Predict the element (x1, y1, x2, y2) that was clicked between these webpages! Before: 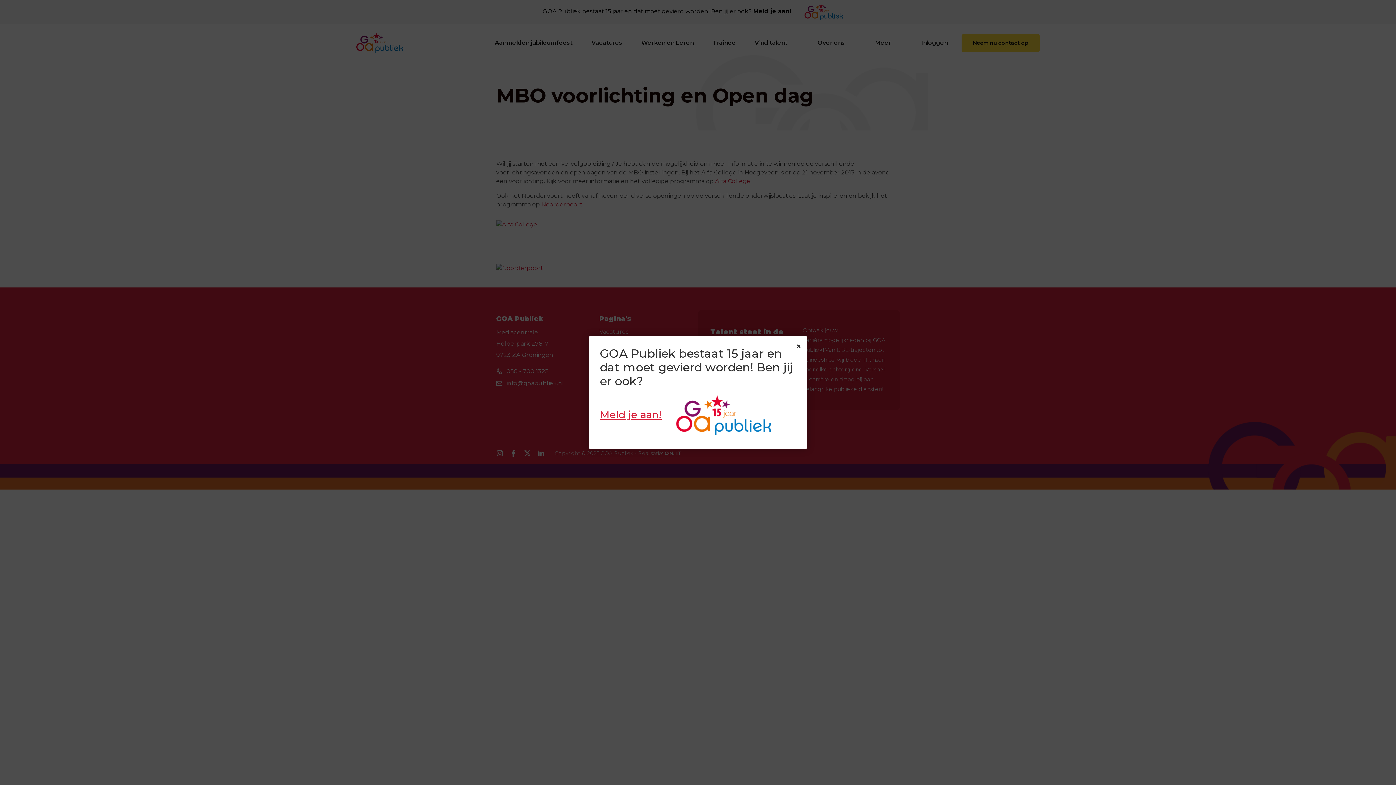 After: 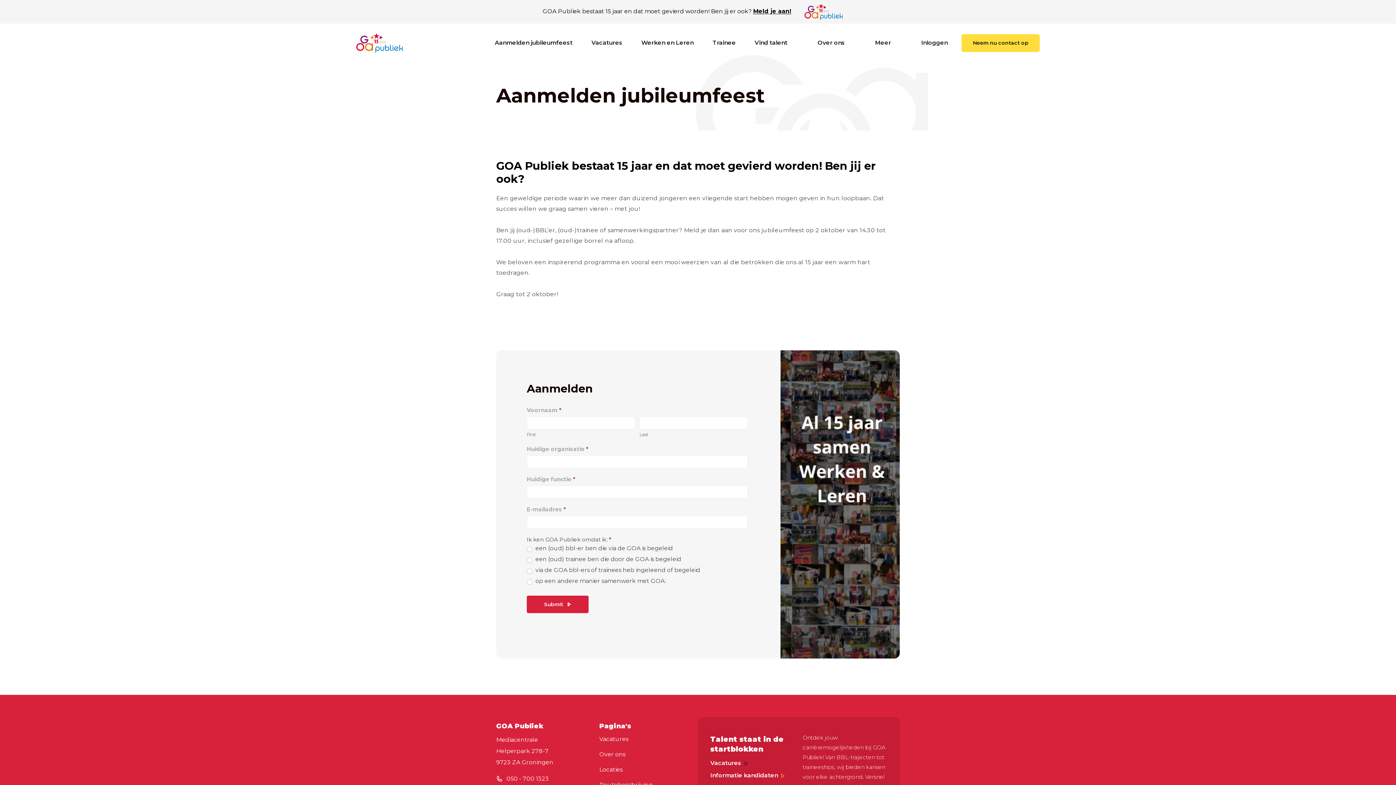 Action: bbox: (676, 408, 770, 420)